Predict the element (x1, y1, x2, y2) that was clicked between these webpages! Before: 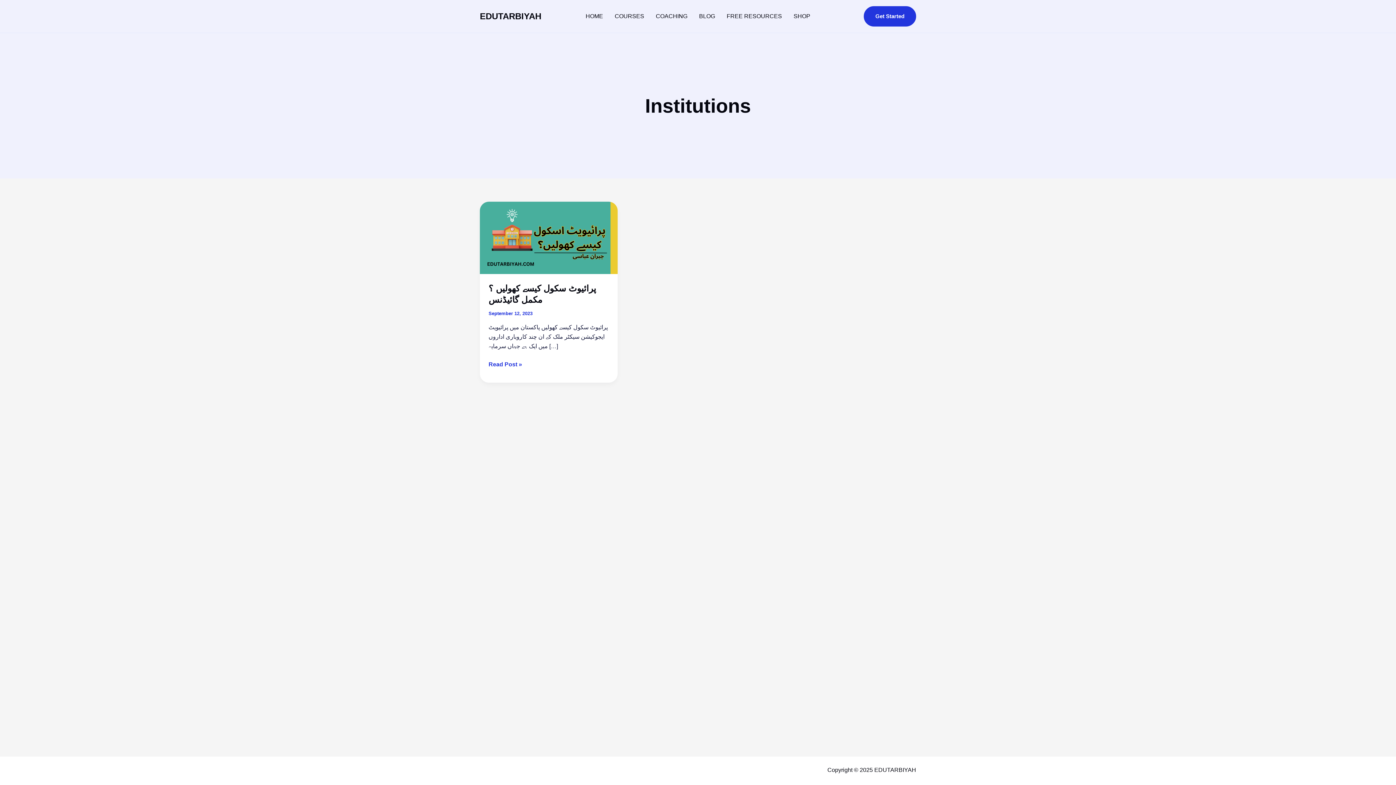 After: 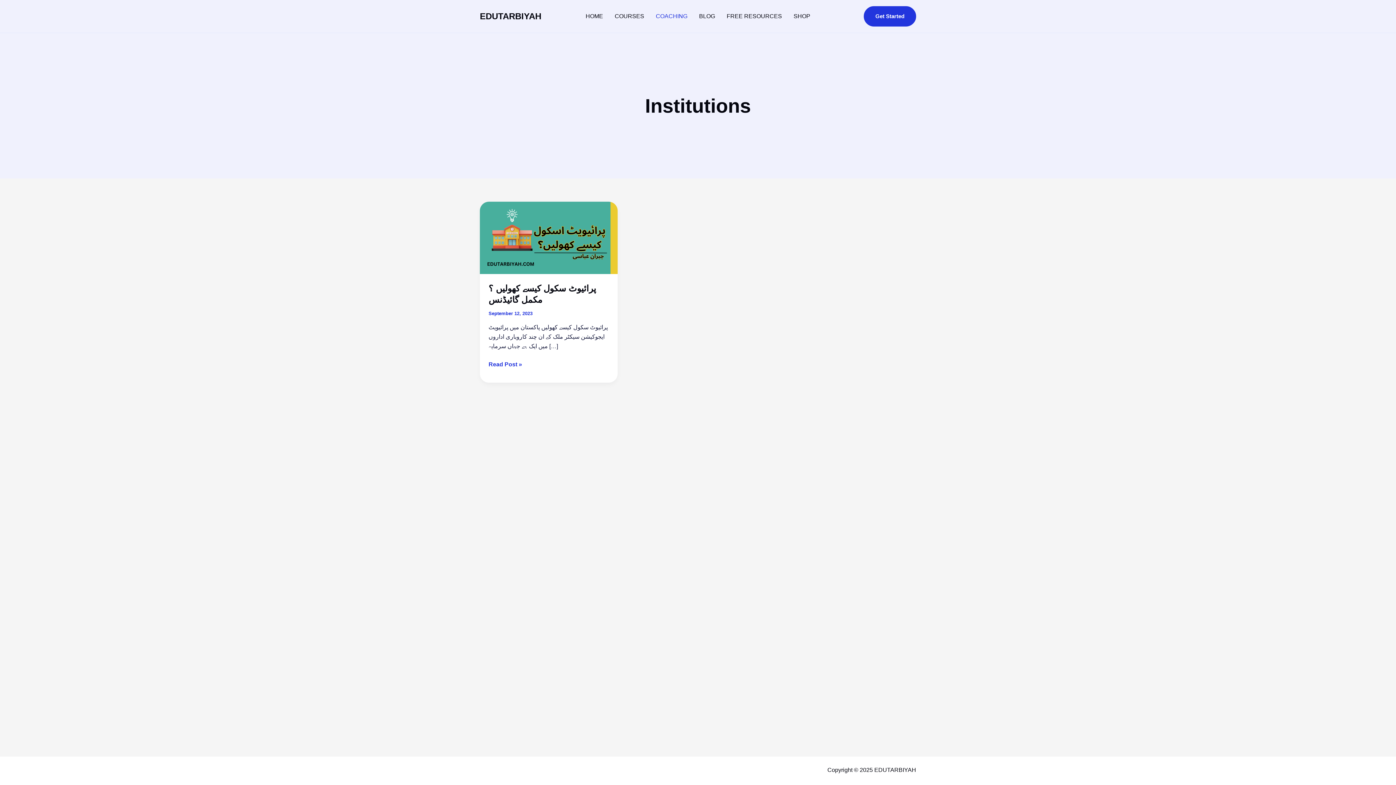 Action: bbox: (650, 11, 693, 20) label: COACHING